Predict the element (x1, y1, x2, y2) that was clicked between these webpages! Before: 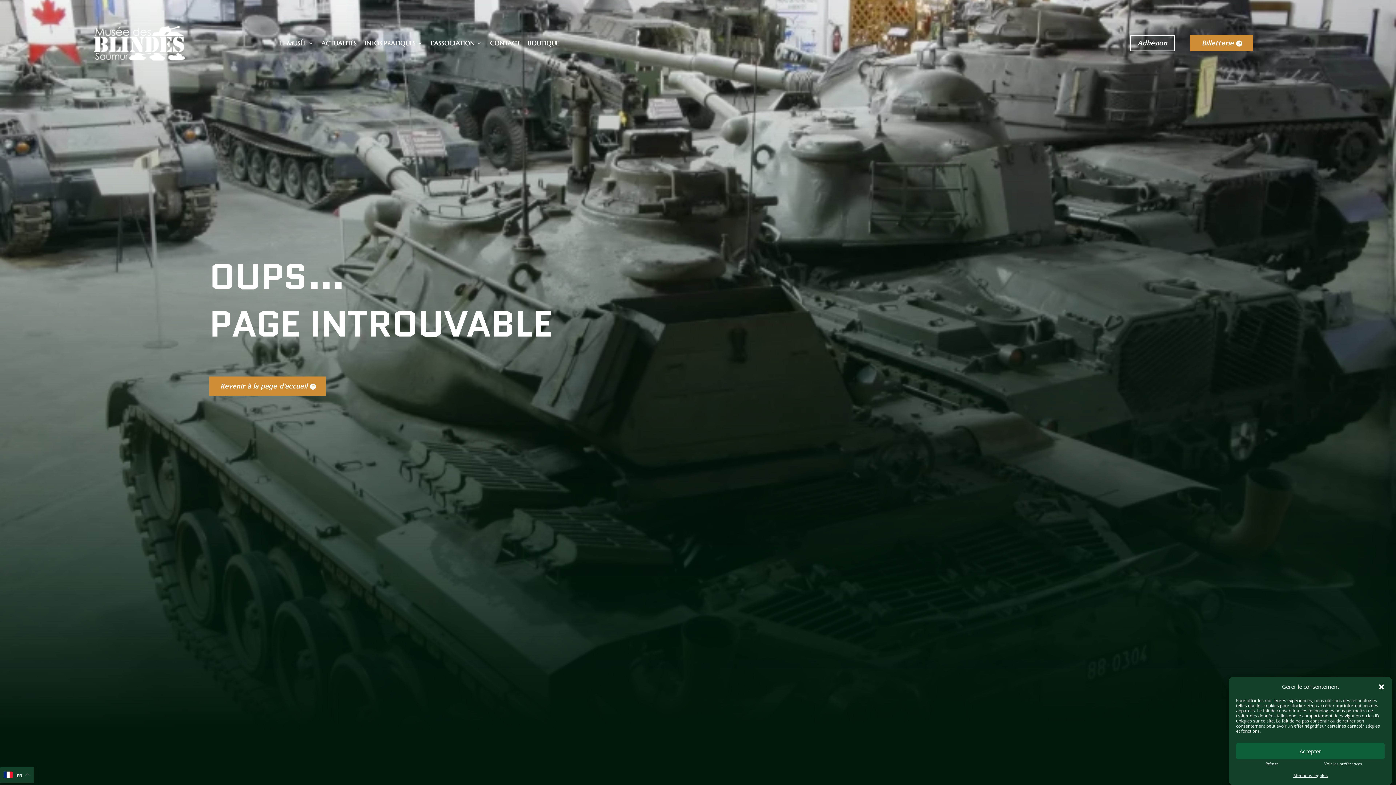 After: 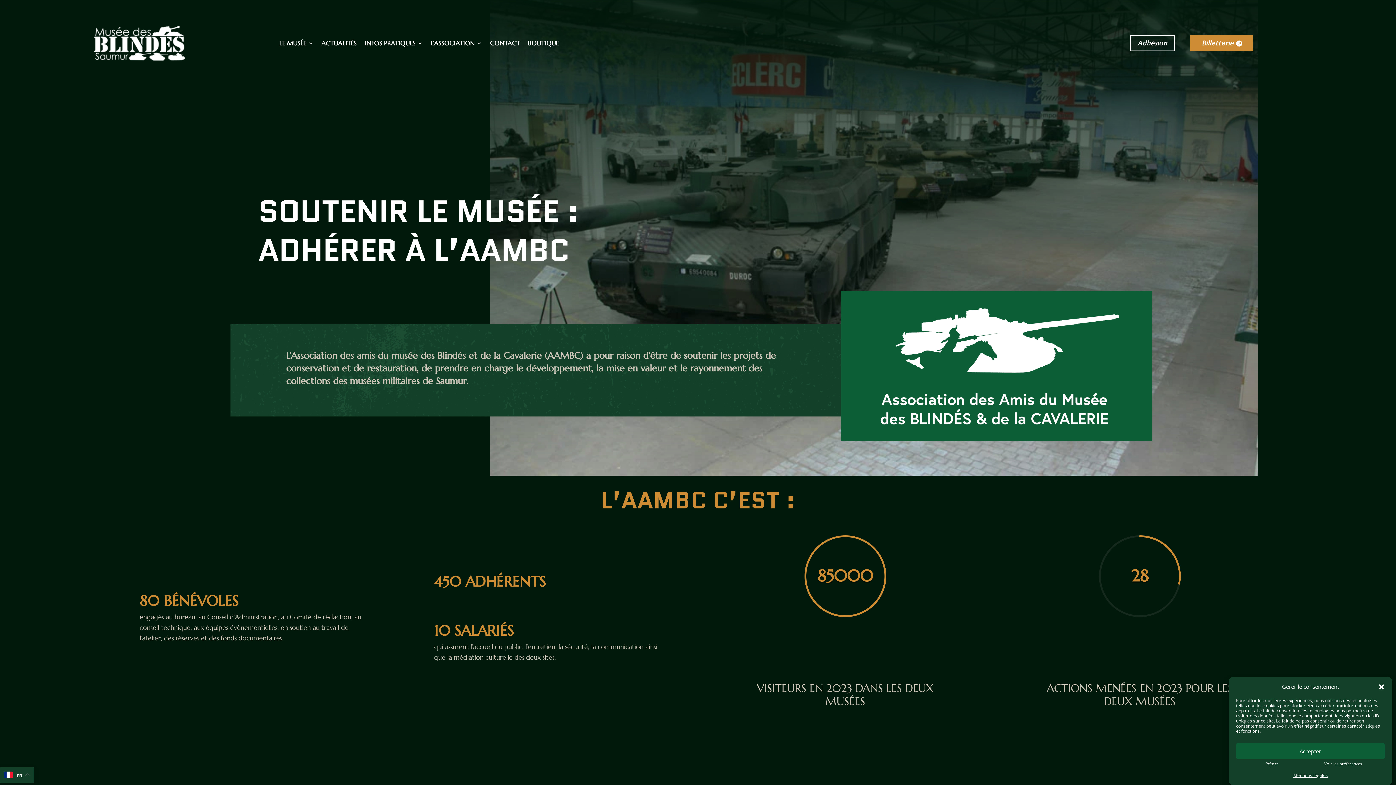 Action: bbox: (430, 40, 482, 48) label: L’ASSOCIATION